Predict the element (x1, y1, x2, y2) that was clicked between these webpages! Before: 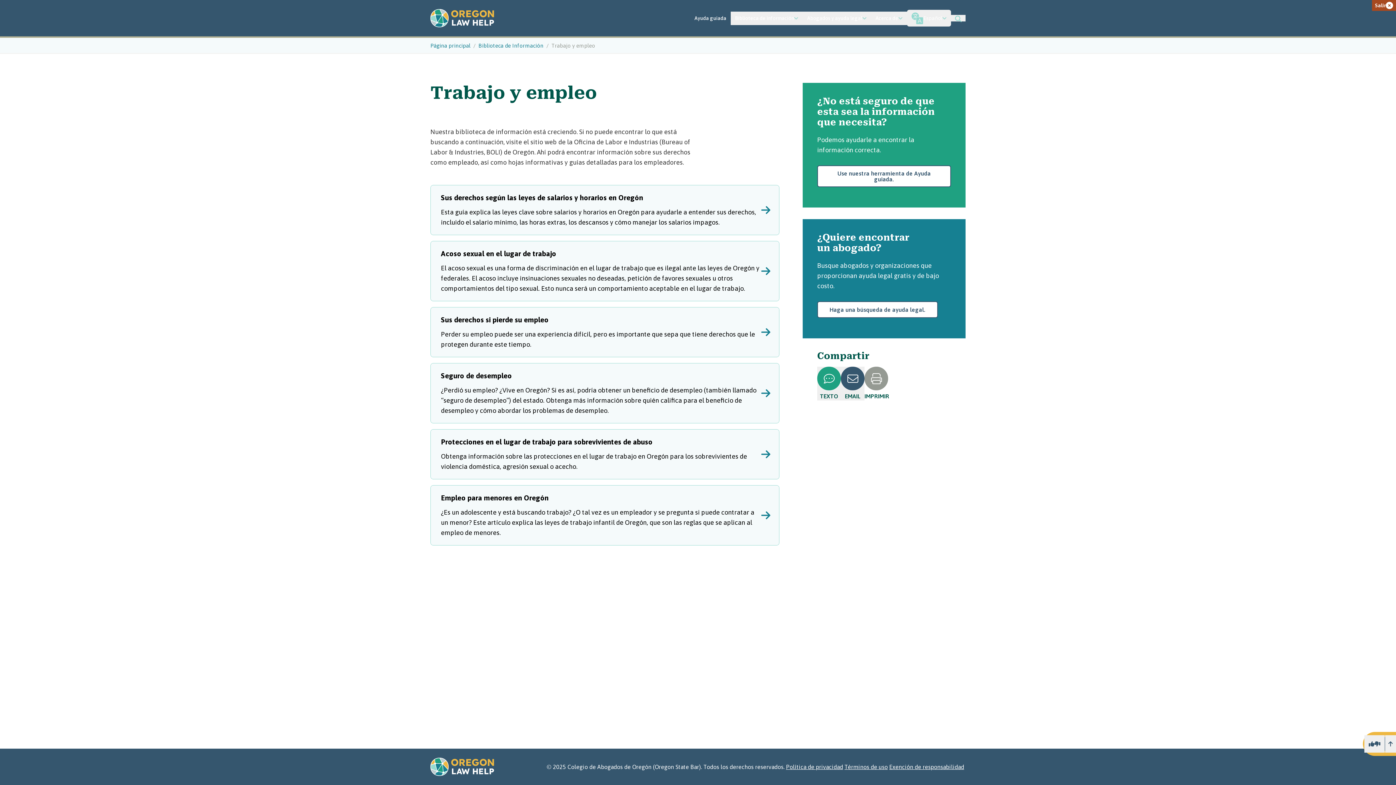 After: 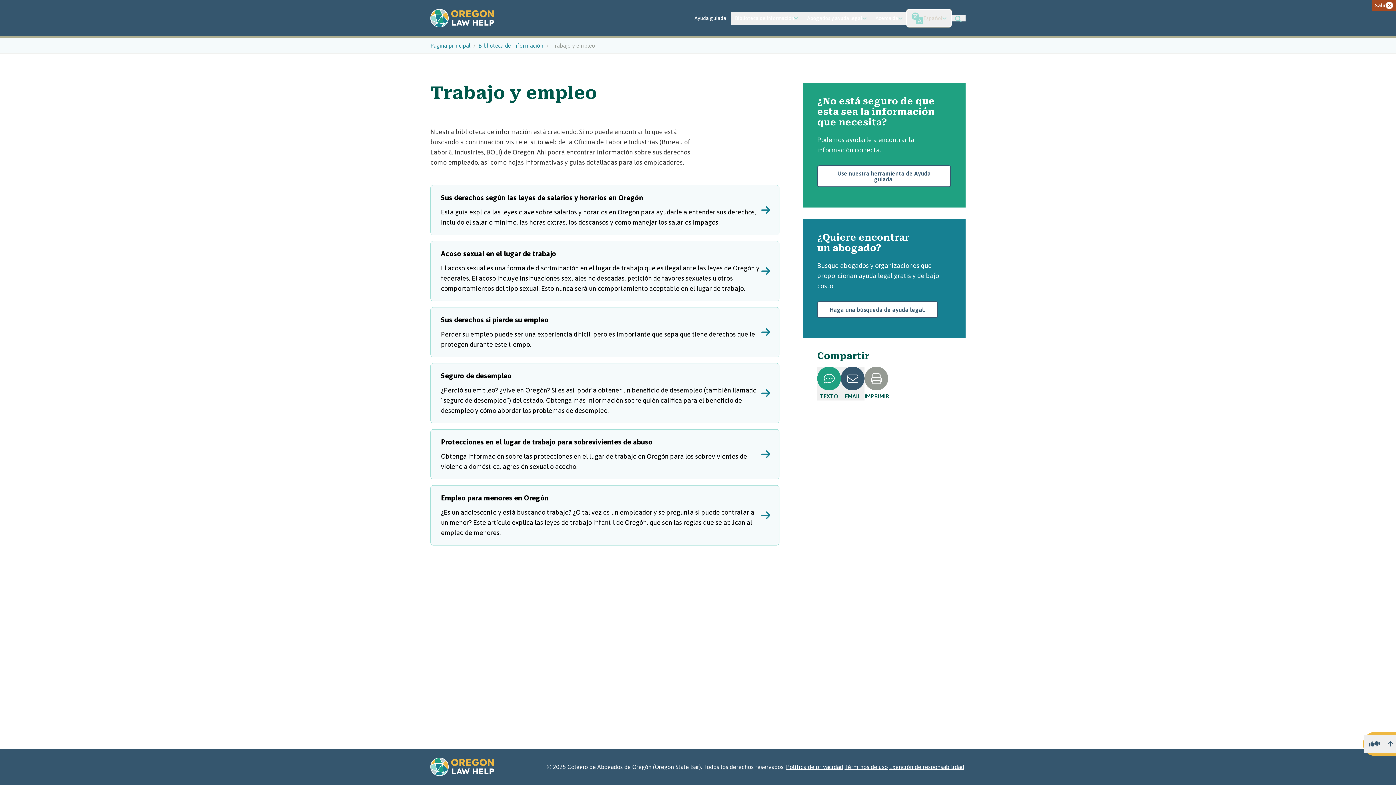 Action: label: Español bbox: (907, 9, 951, 26)